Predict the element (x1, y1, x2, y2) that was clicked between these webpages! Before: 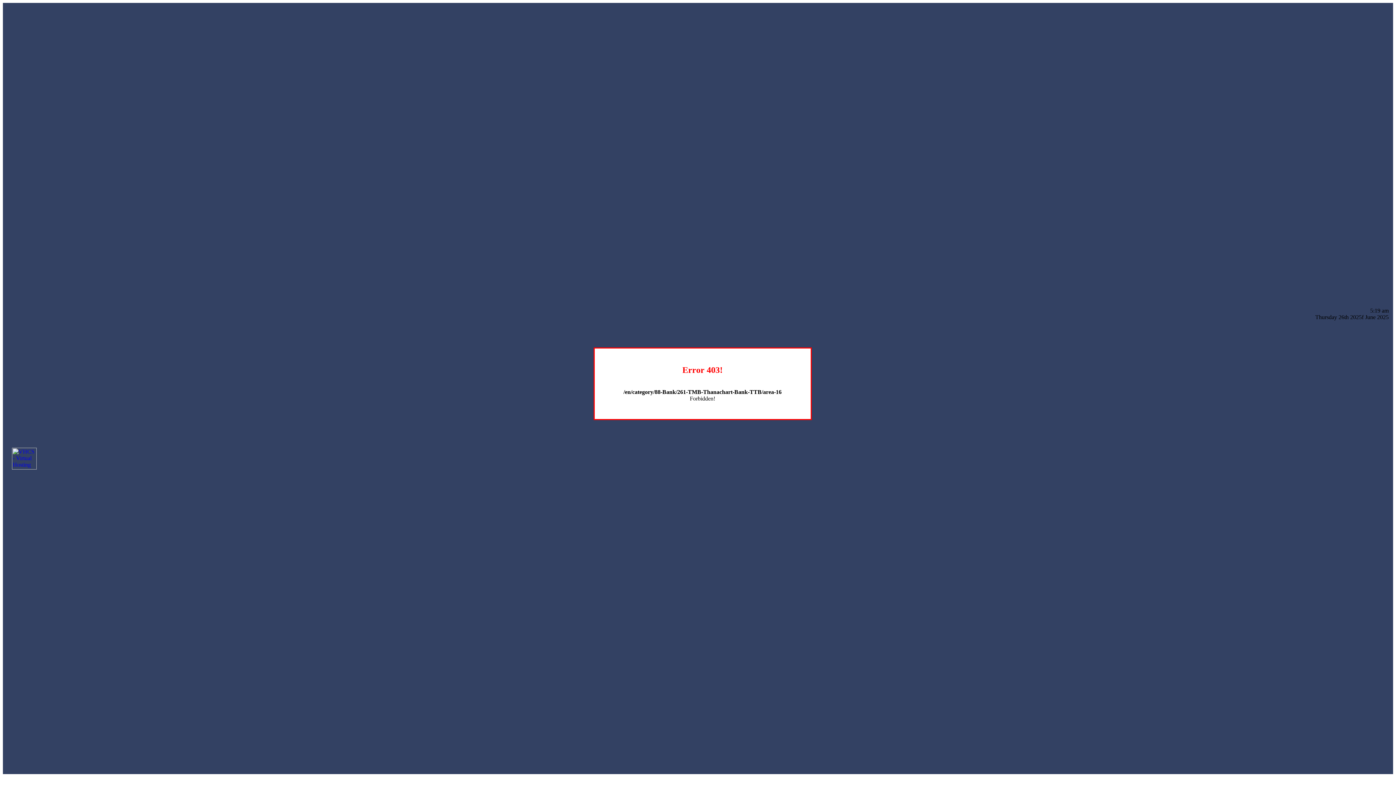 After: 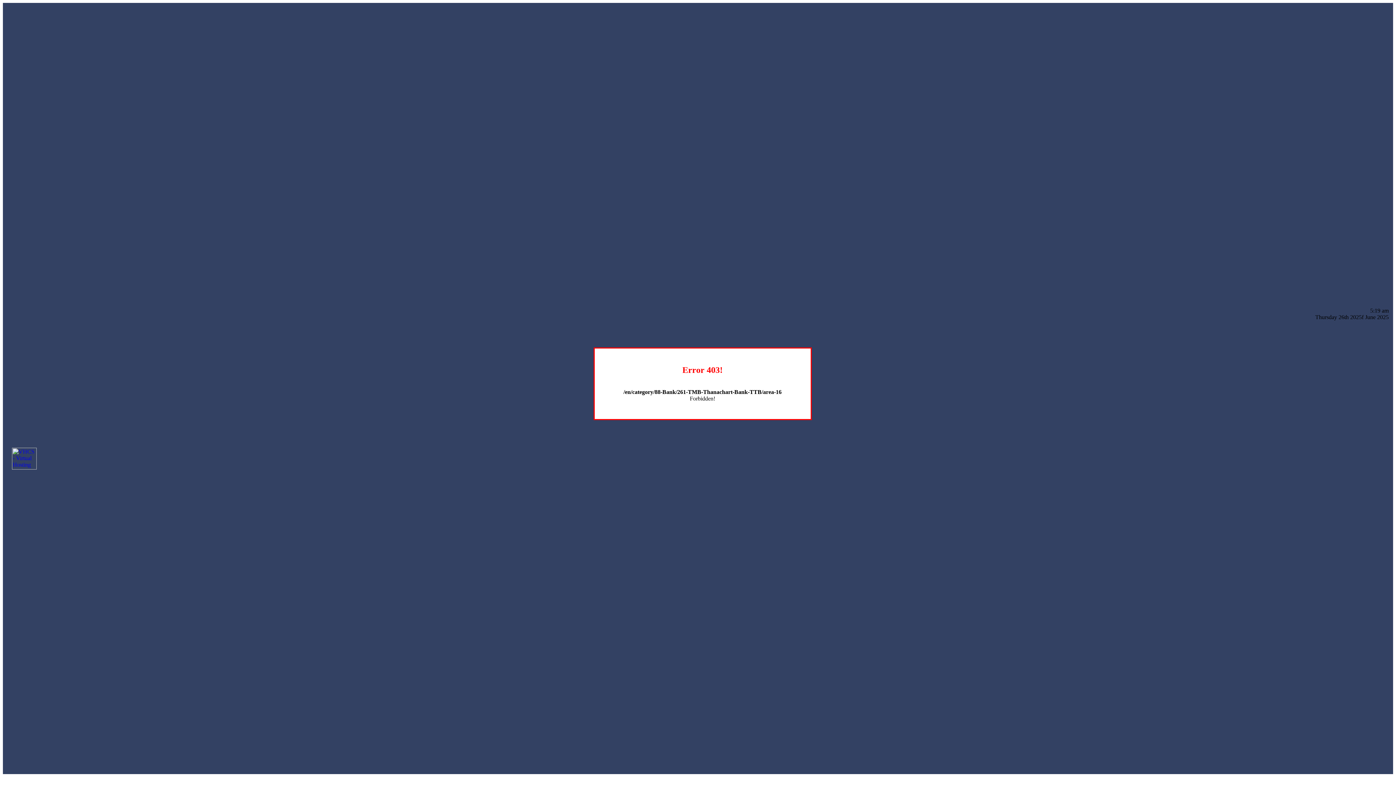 Action: bbox: (12, 464, 36, 470)